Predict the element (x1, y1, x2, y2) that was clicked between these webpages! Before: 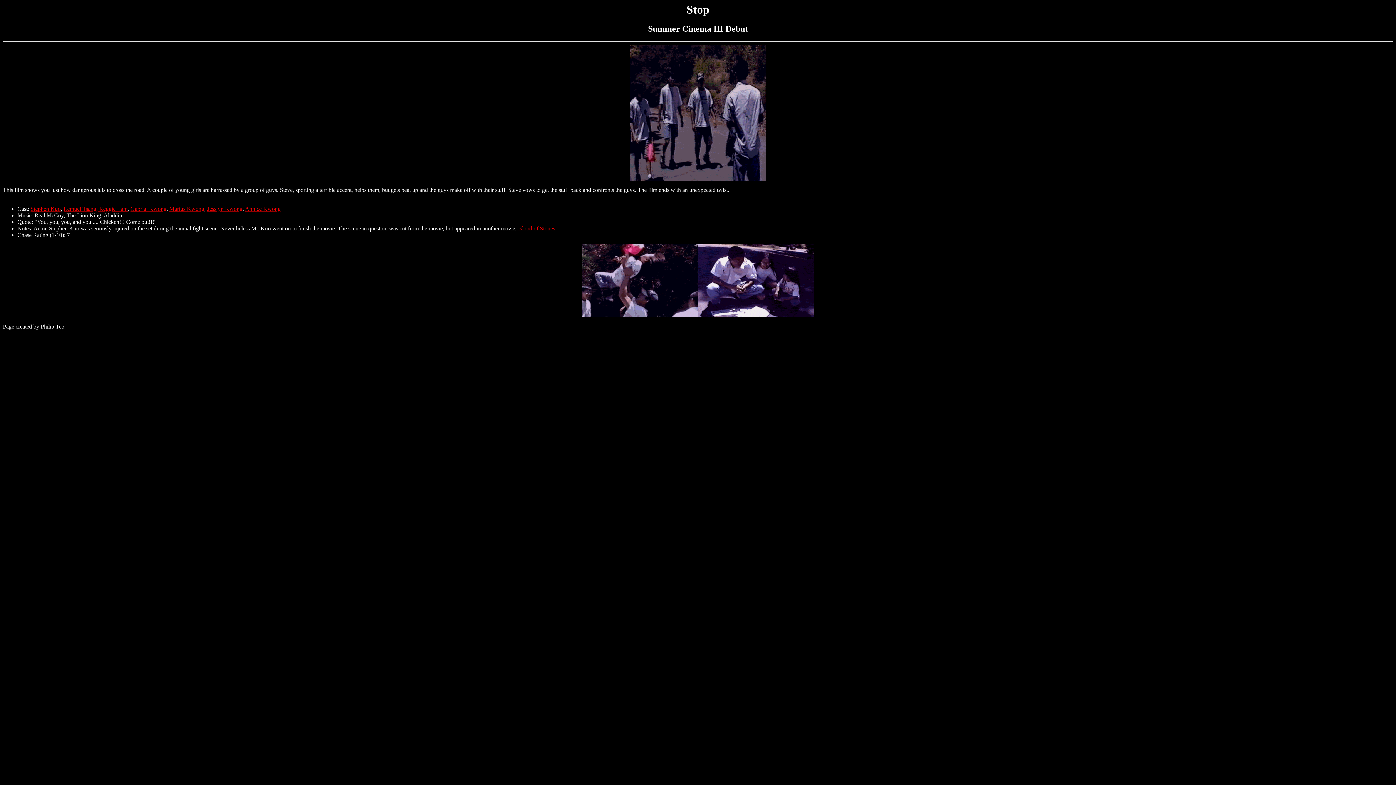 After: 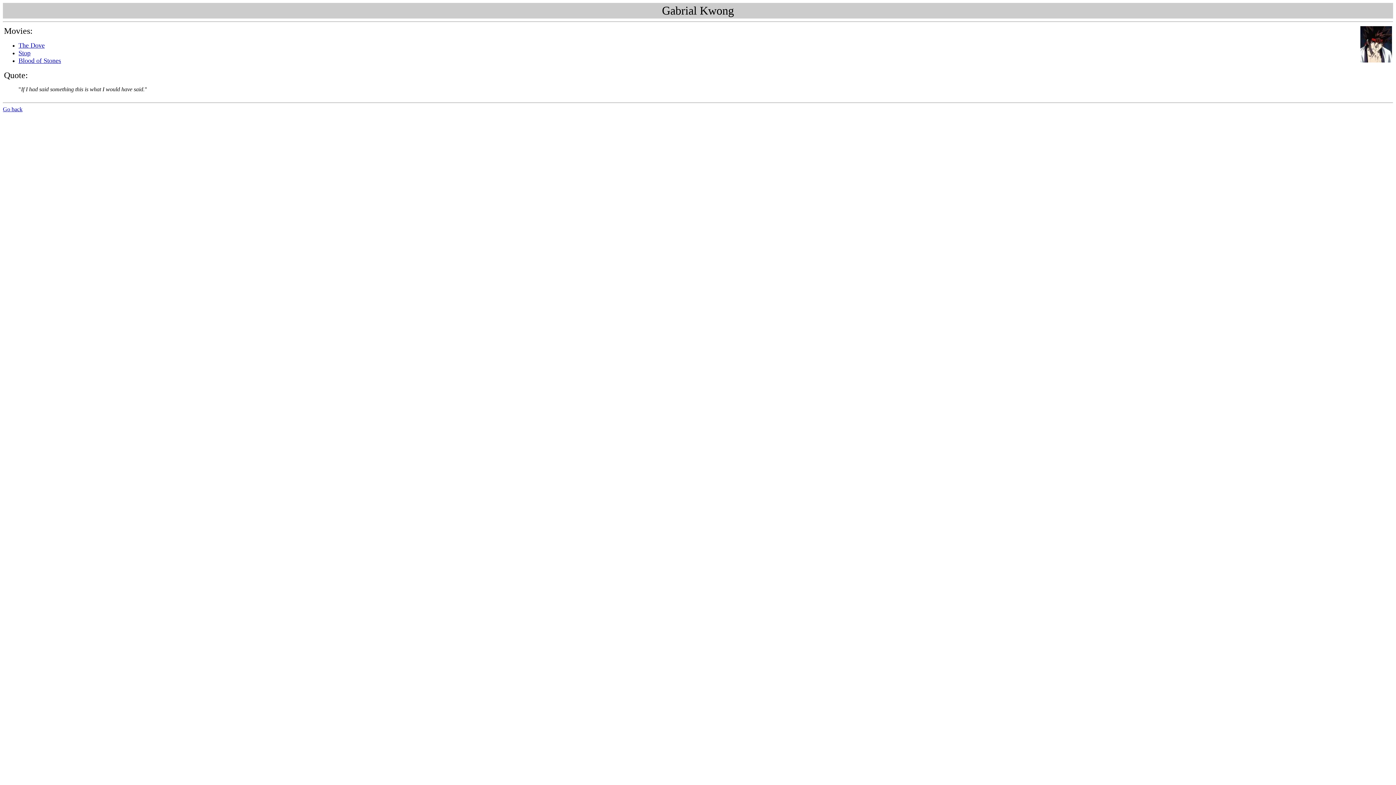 Action: bbox: (130, 205, 166, 212) label: Gabrial Kwong